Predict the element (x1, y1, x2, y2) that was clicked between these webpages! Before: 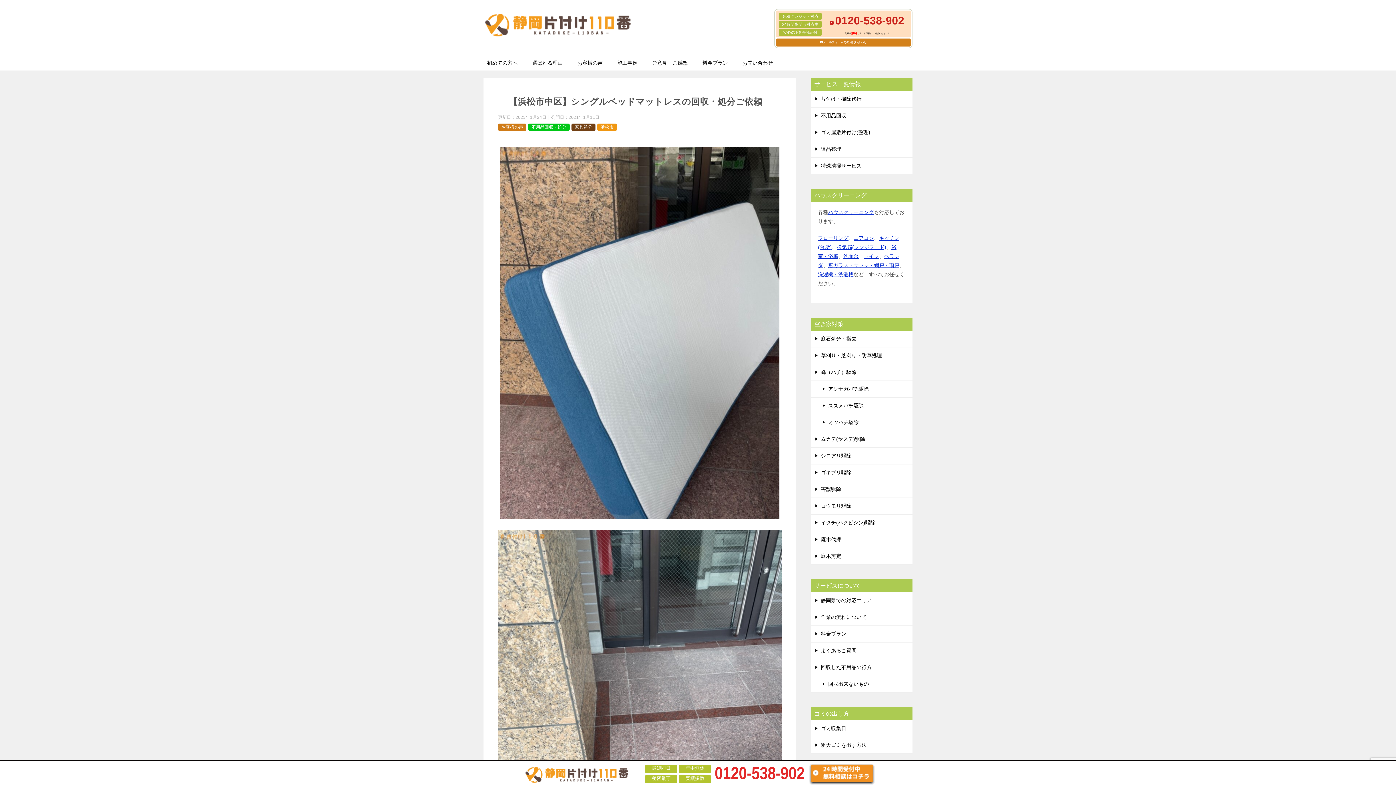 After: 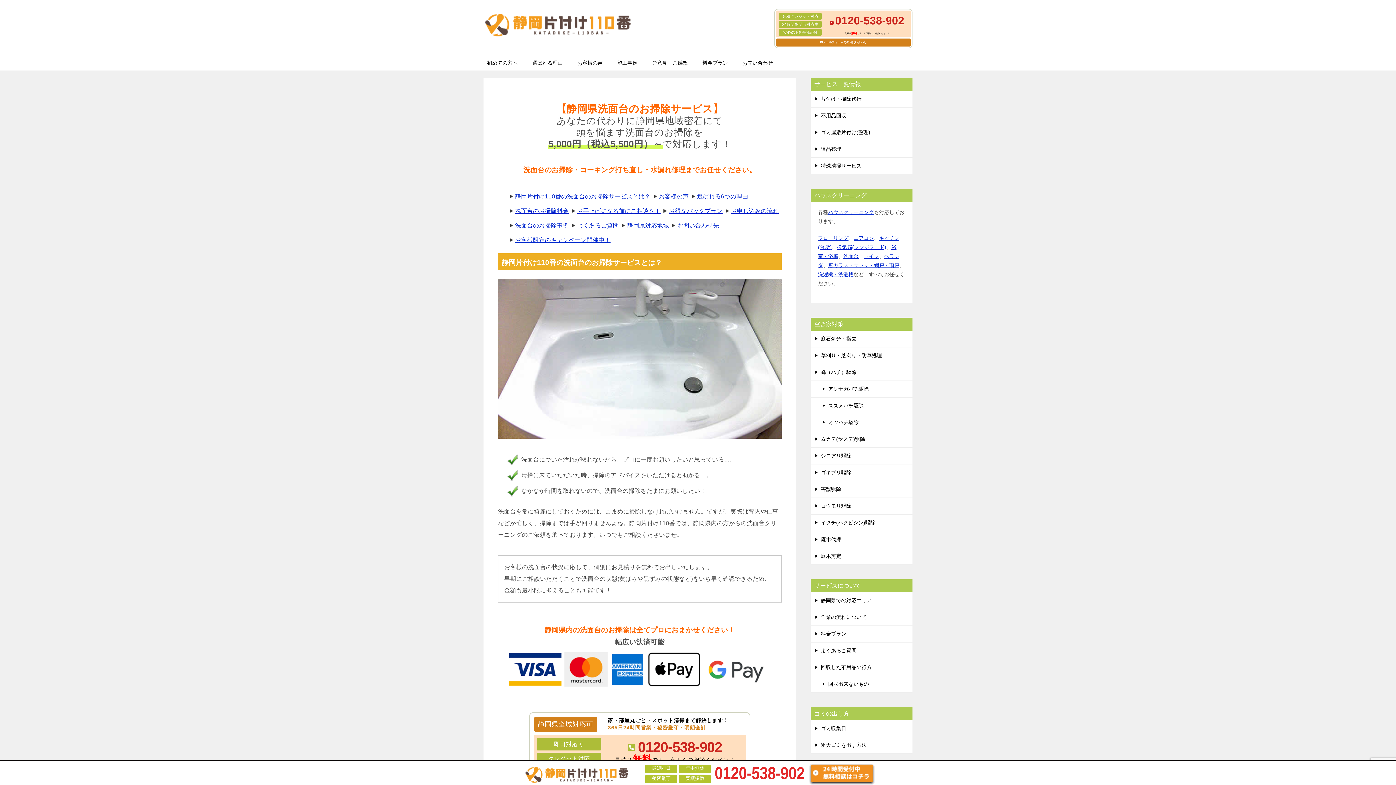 Action: label: 洗面台 bbox: (843, 253, 858, 259)